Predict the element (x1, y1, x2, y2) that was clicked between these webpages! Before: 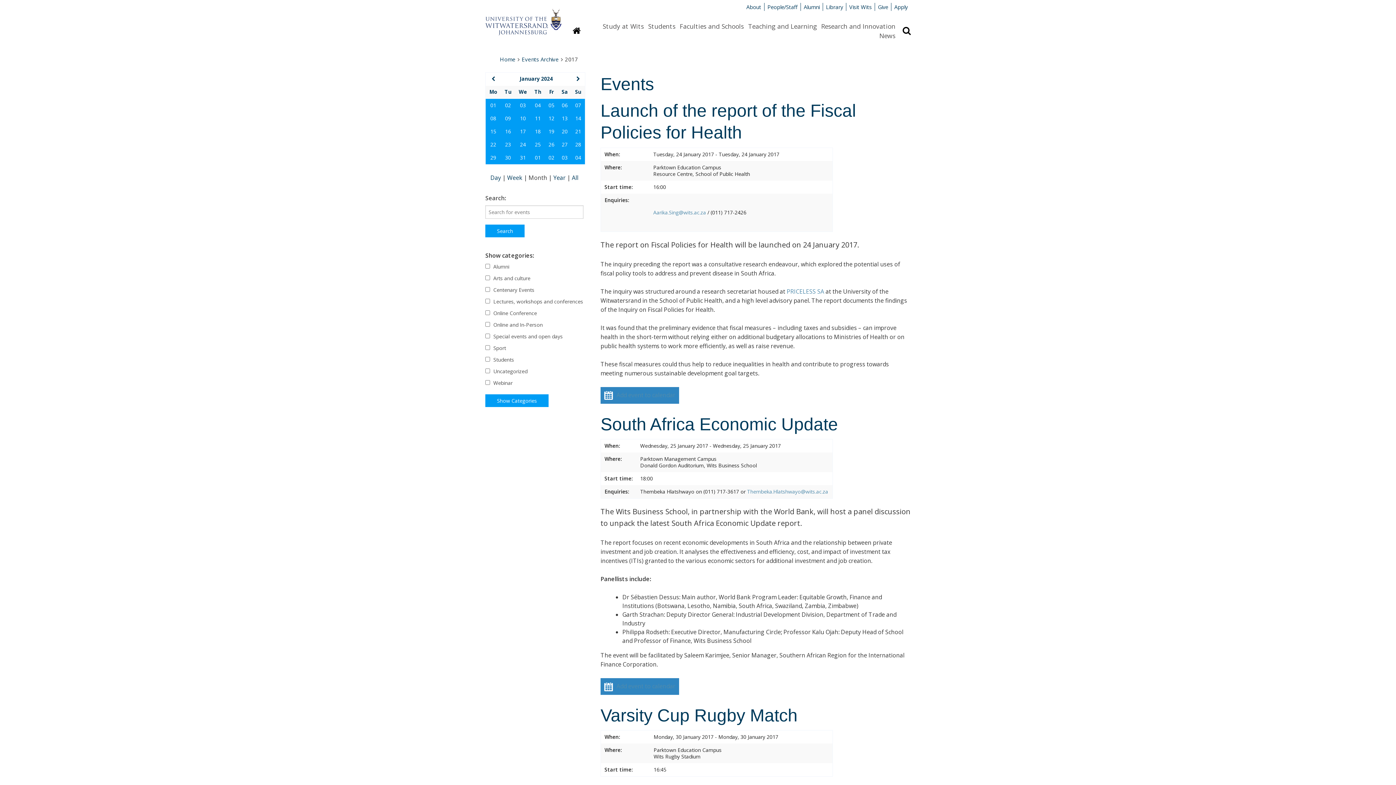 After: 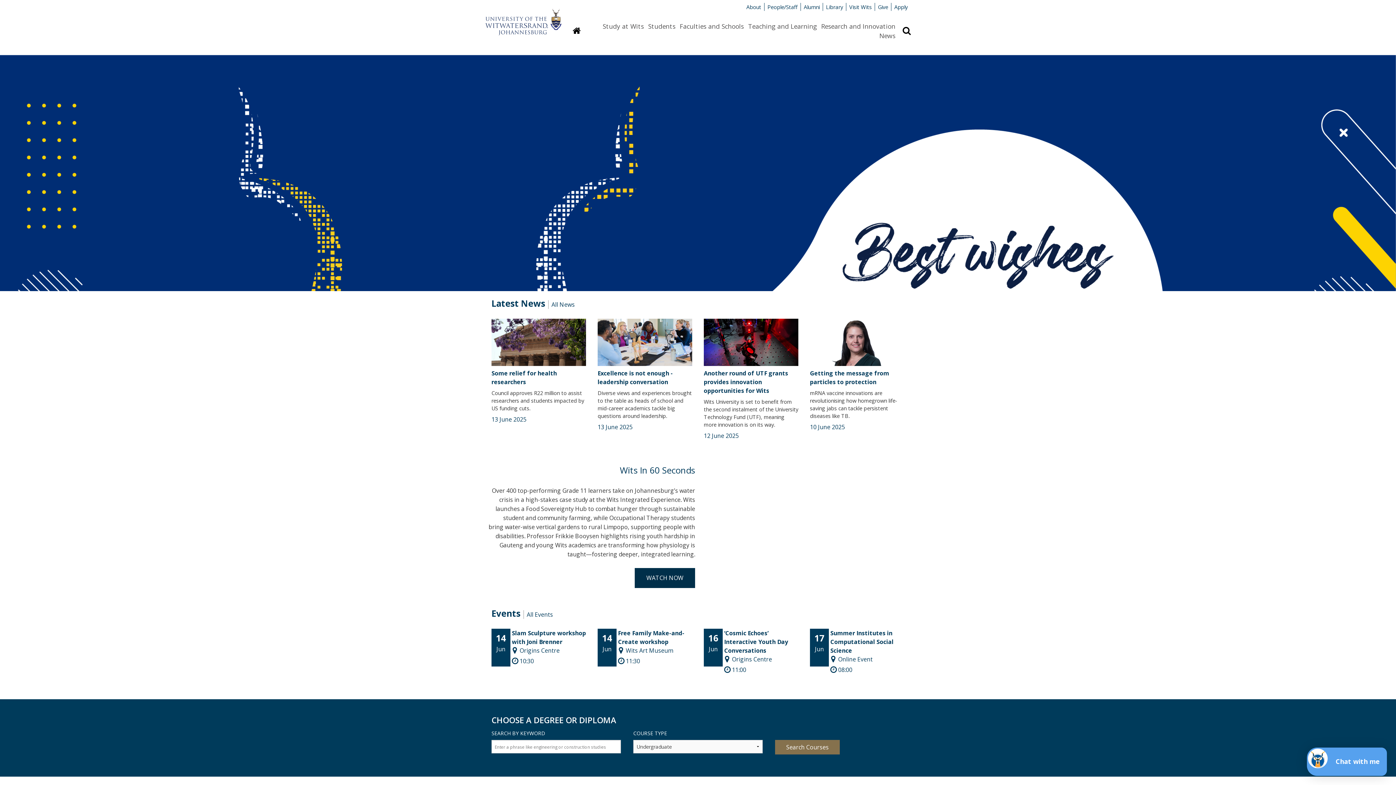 Action: label: Home bbox: (500, 55, 515, 62)